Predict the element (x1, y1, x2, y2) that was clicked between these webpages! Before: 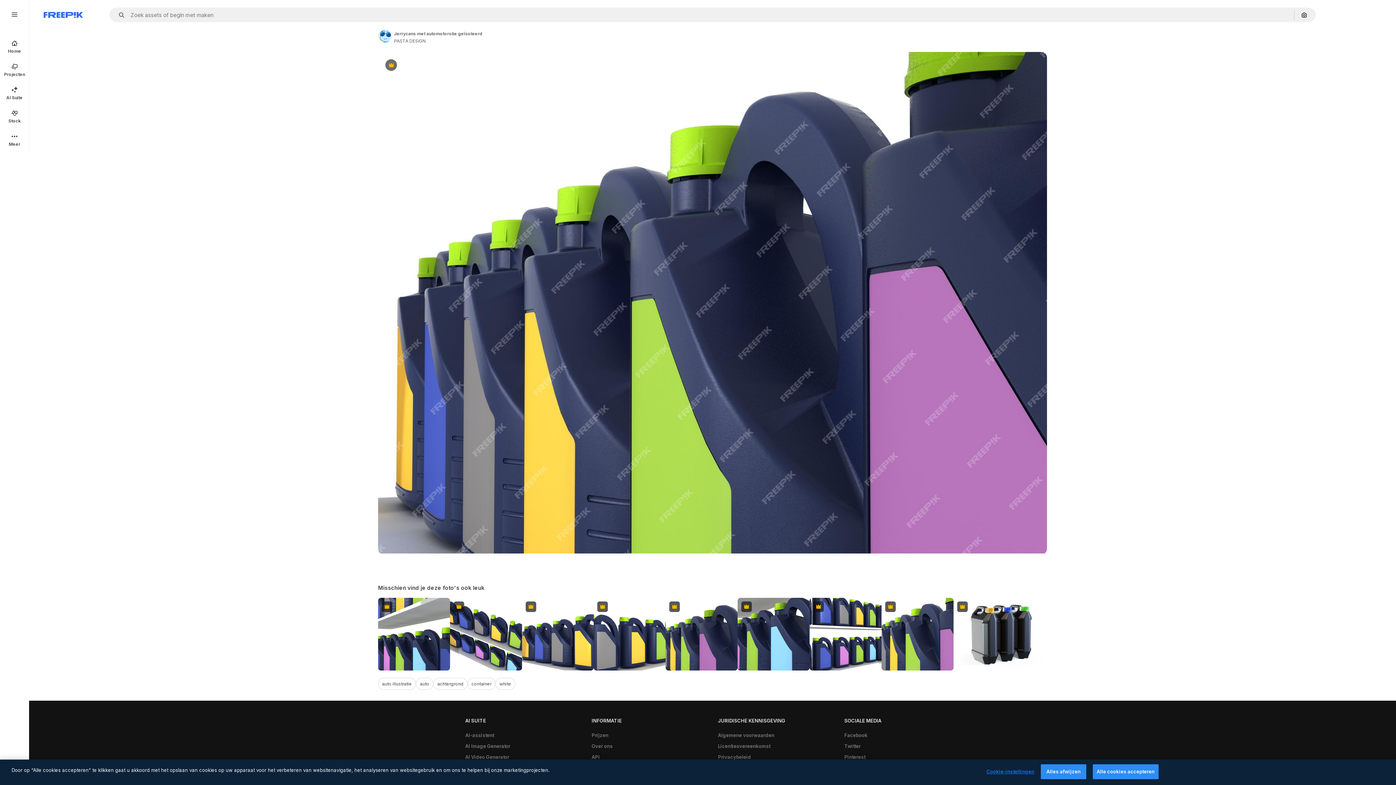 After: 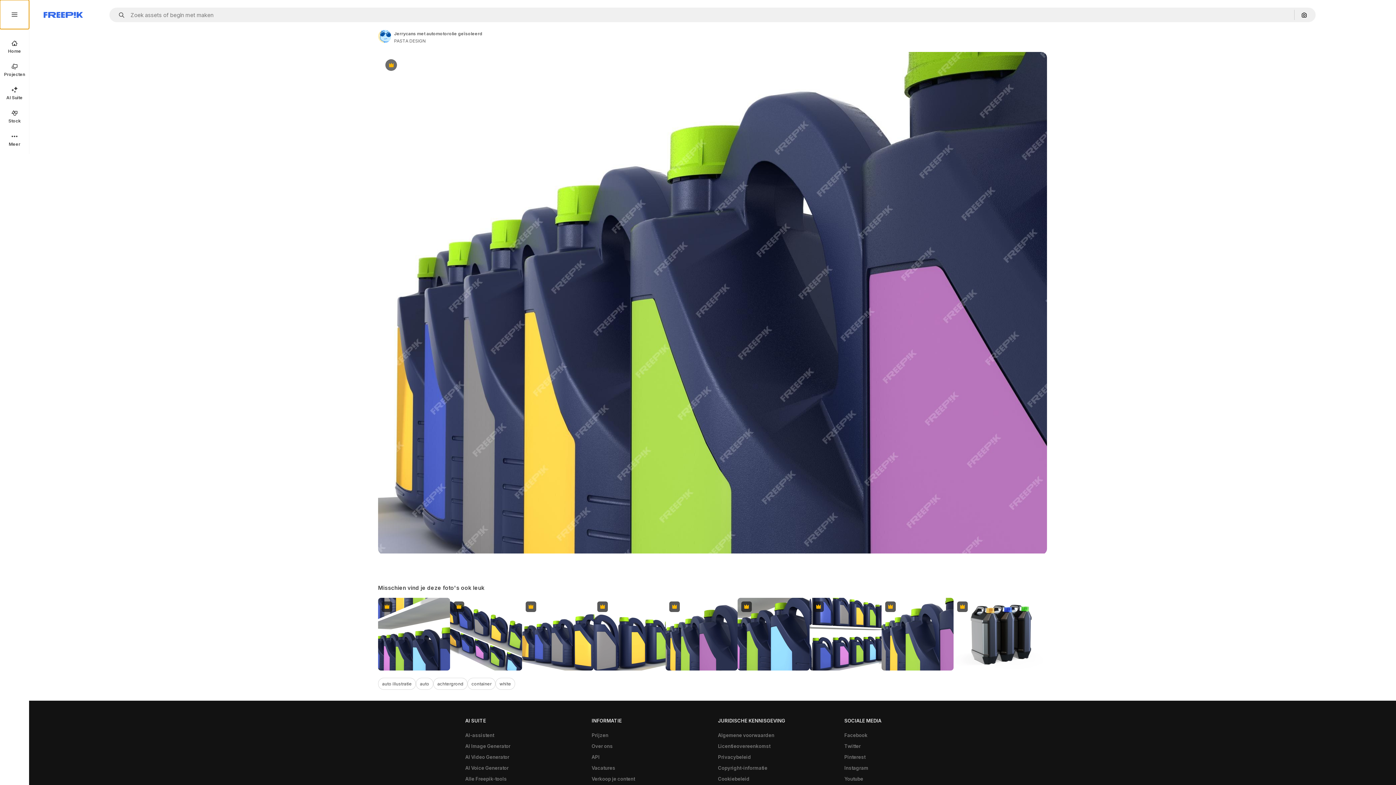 Action: bbox: (0, 0, 29, 29)